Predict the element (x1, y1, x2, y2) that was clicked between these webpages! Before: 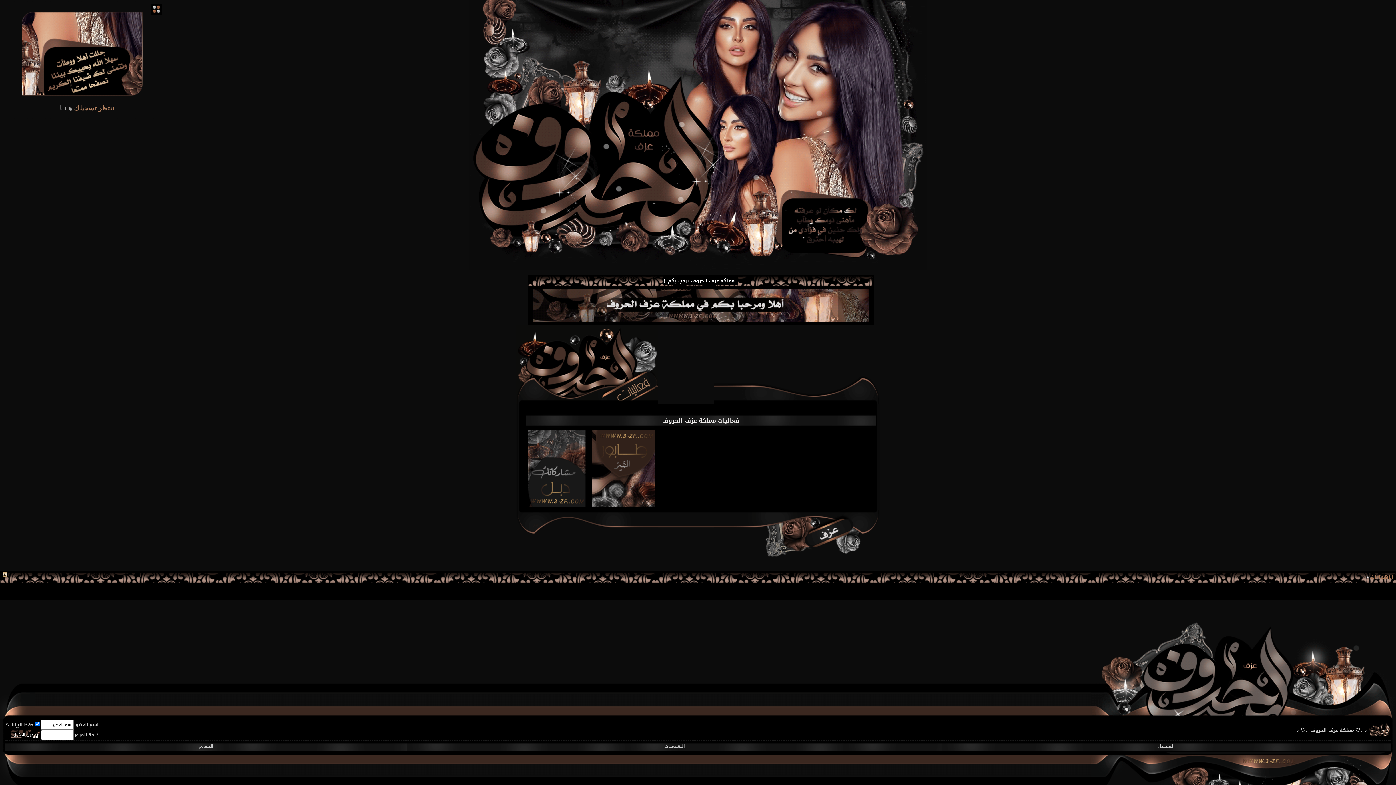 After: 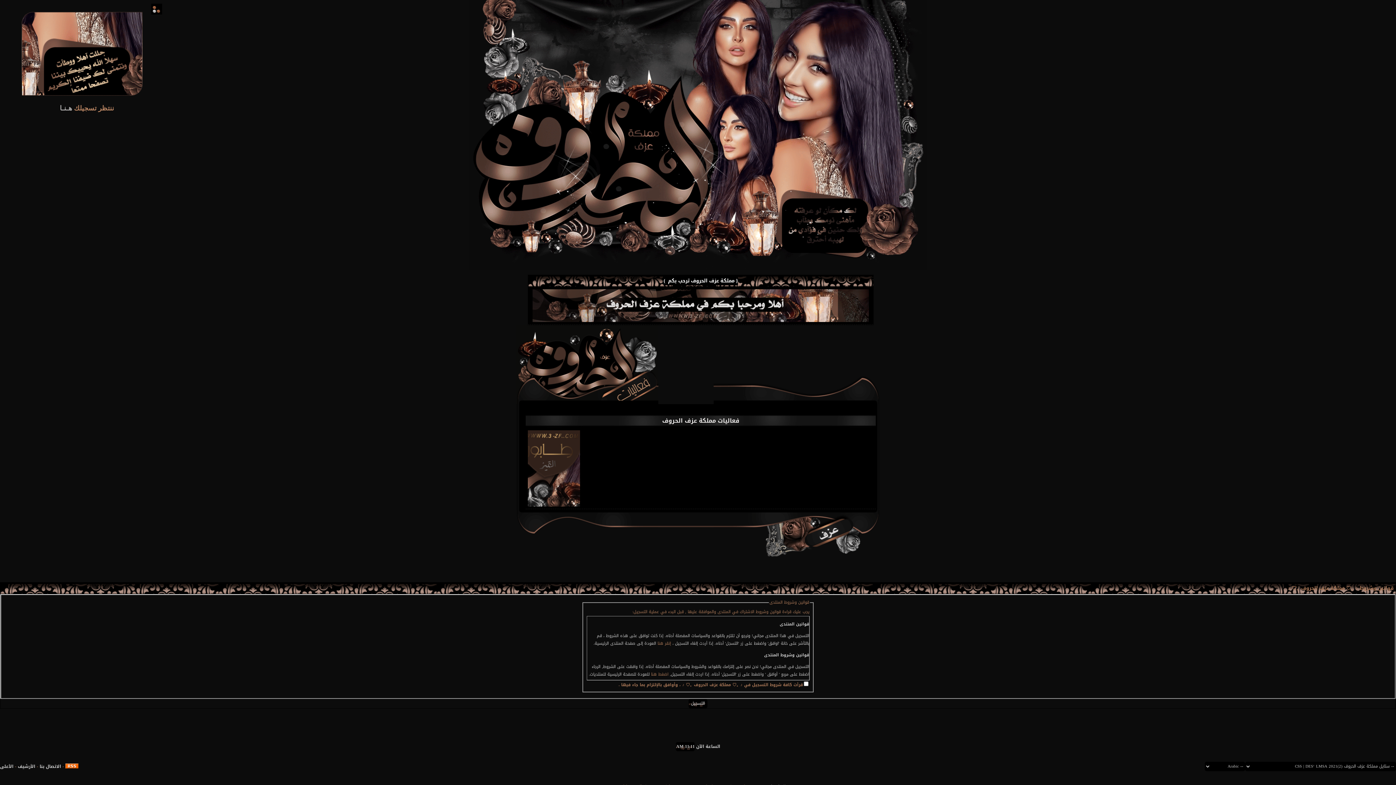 Action: bbox: (1158, 743, 1174, 750) label: التسجيل